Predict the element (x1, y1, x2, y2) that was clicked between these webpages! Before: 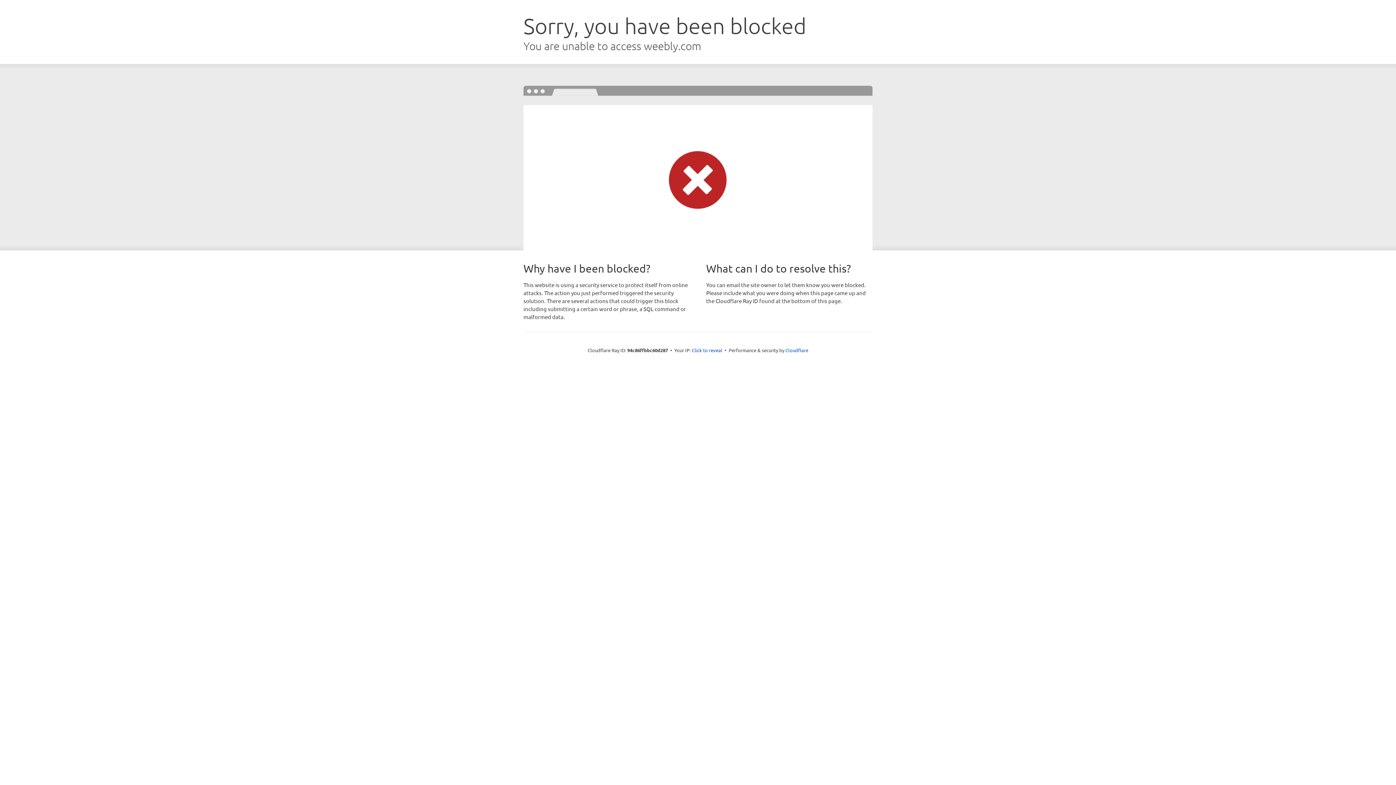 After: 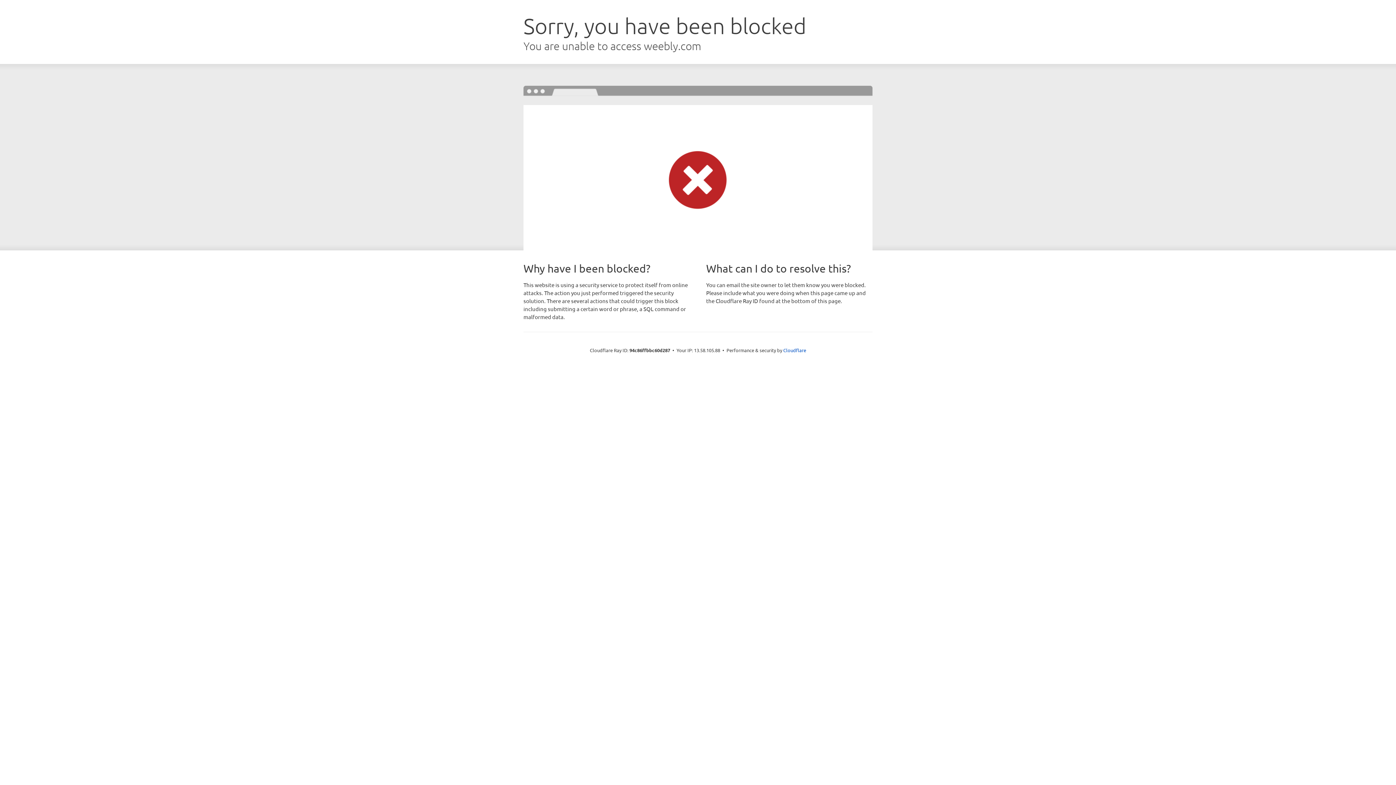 Action: label: Click to reveal bbox: (692, 346, 722, 353)